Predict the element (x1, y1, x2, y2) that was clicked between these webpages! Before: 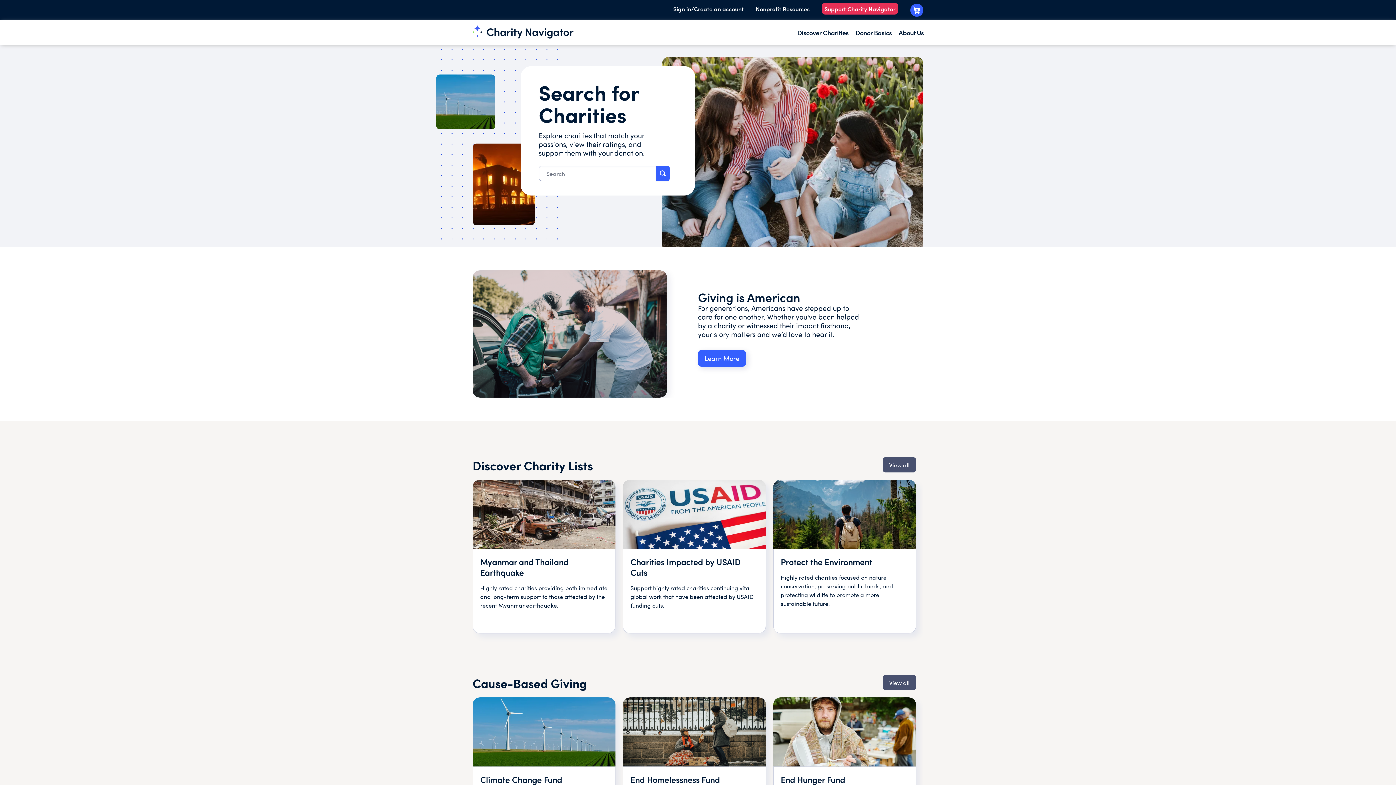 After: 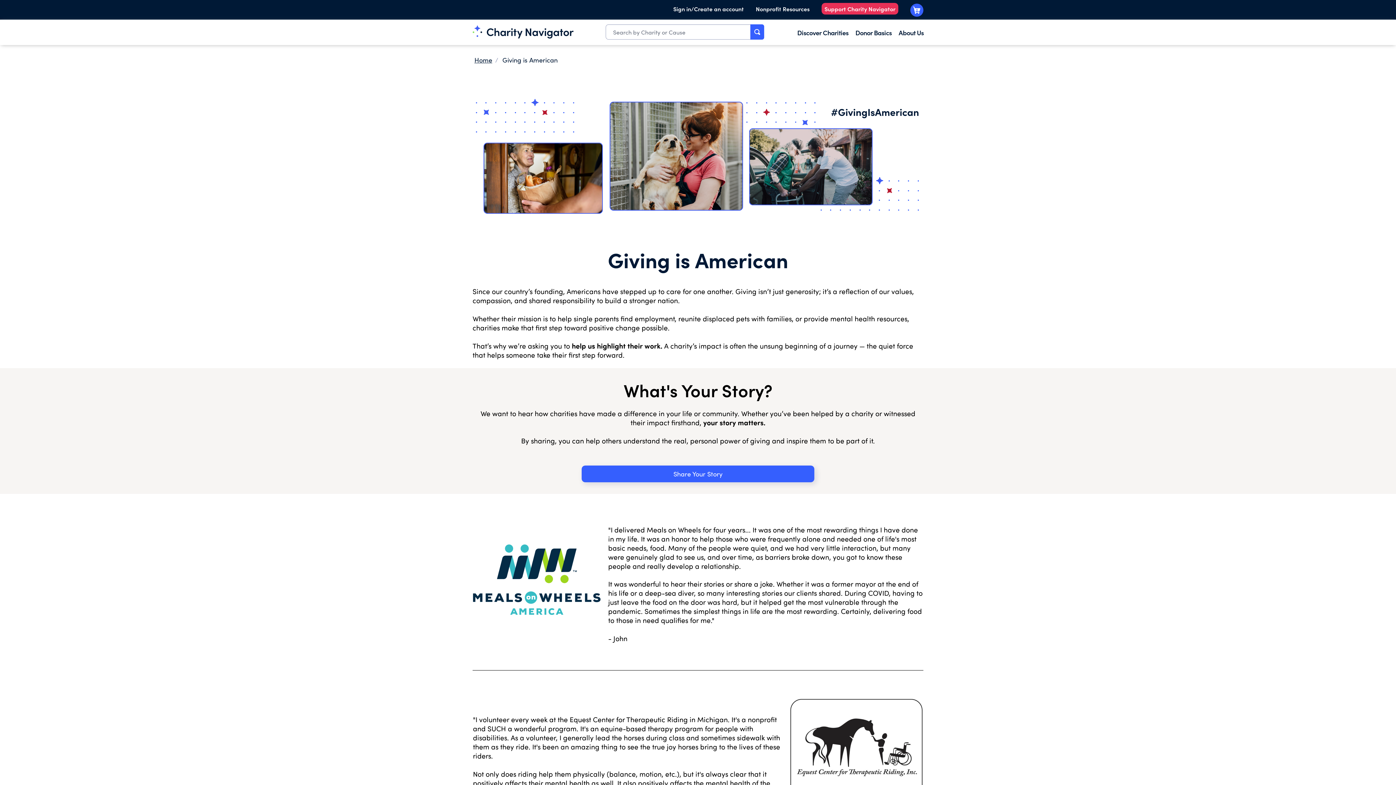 Action: bbox: (698, 350, 746, 366) label: Learn More